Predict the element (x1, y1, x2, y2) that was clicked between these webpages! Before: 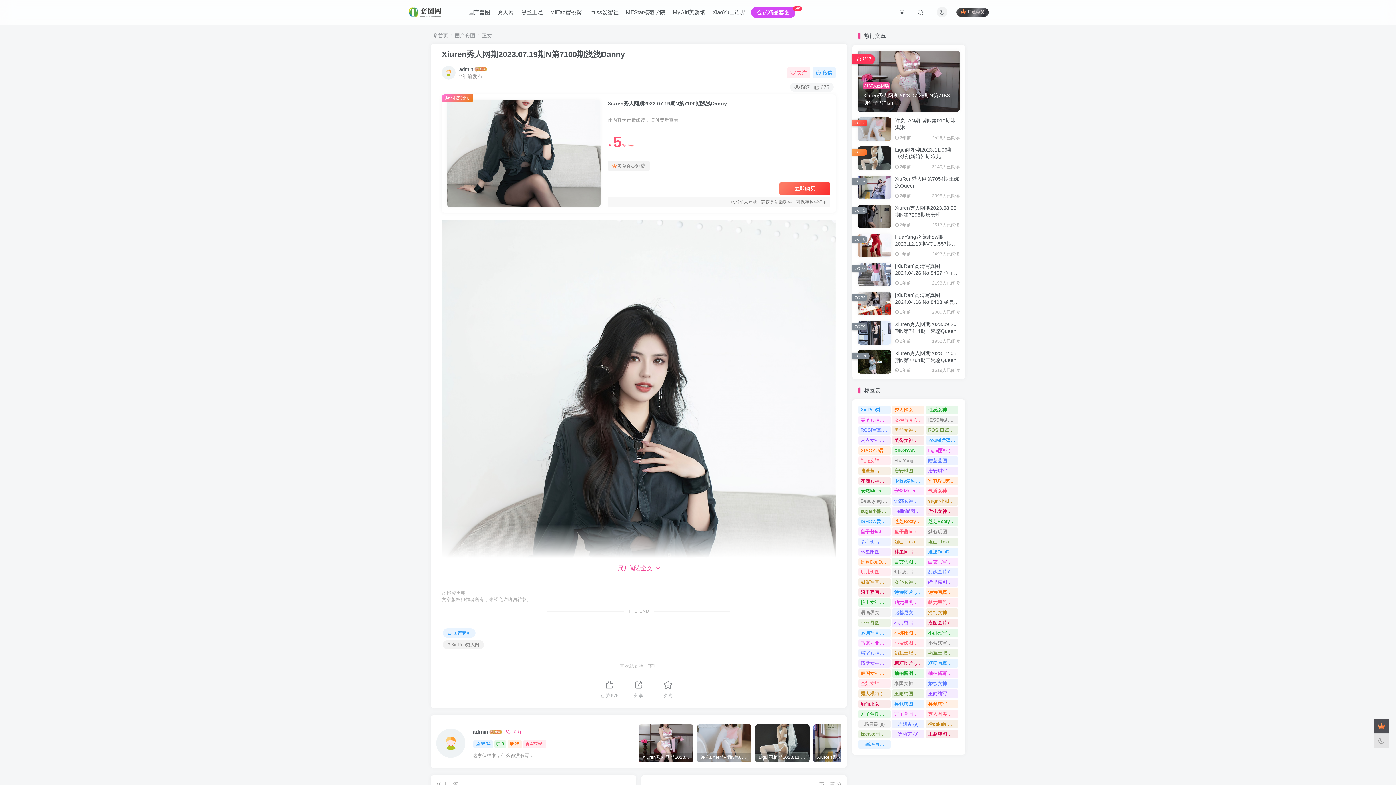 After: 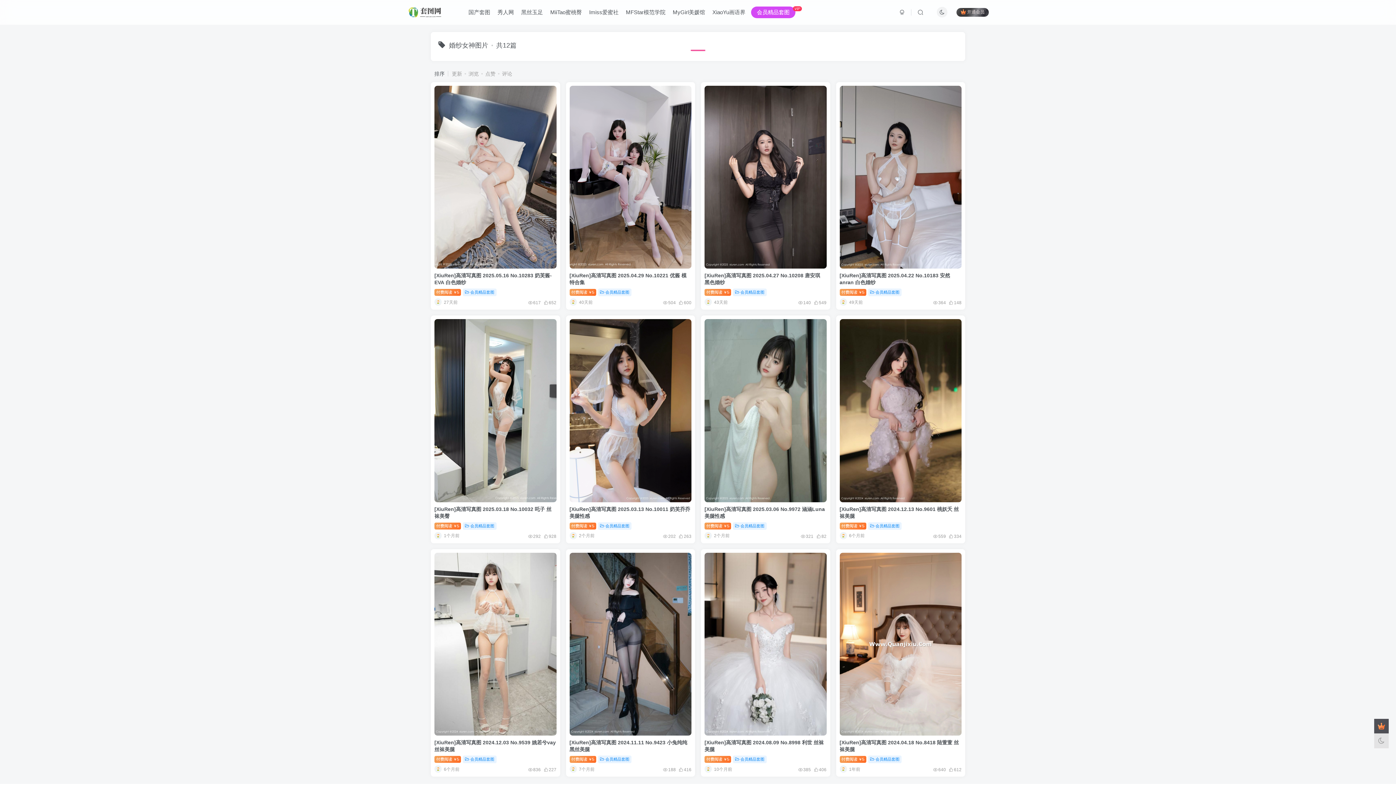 Action: bbox: (926, 679, 958, 688) label: 婚纱女神图片 (12)